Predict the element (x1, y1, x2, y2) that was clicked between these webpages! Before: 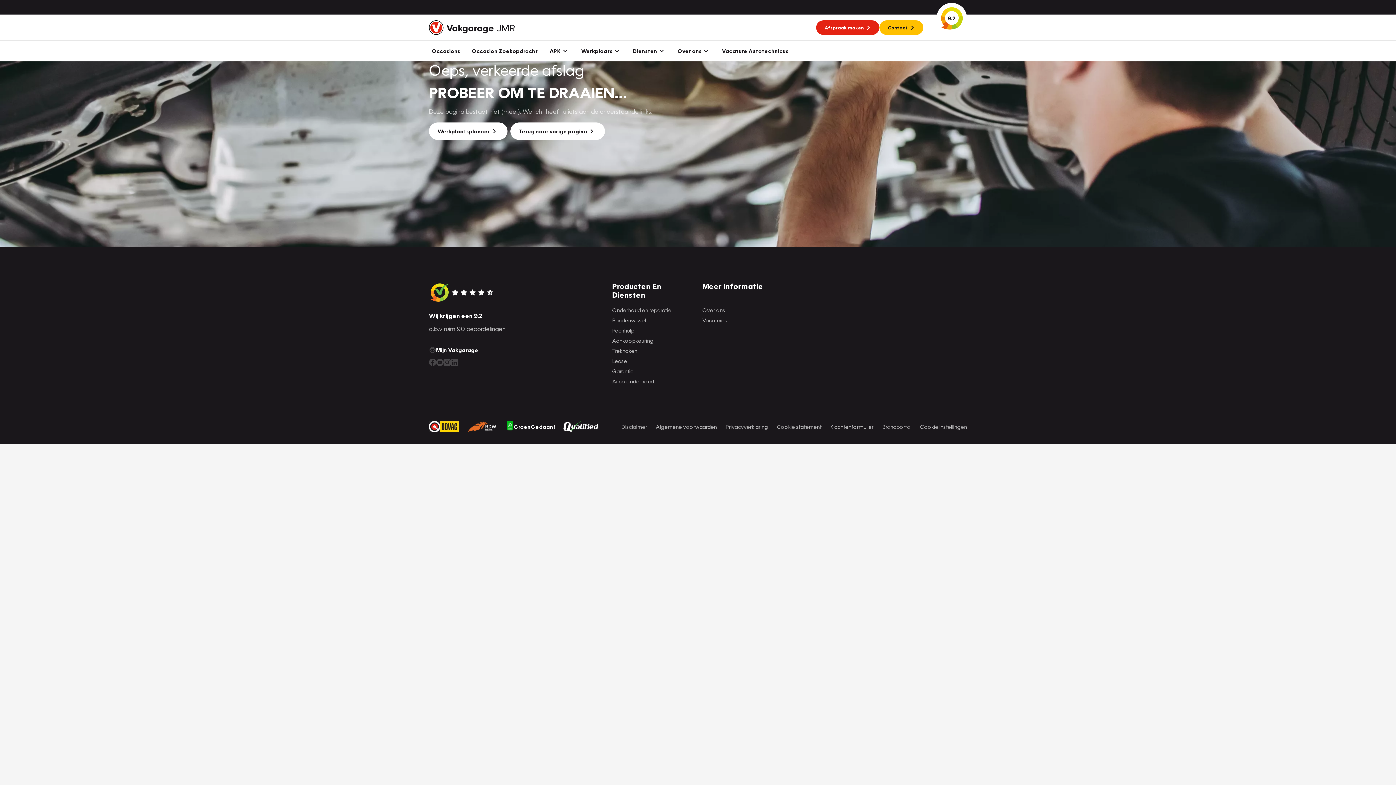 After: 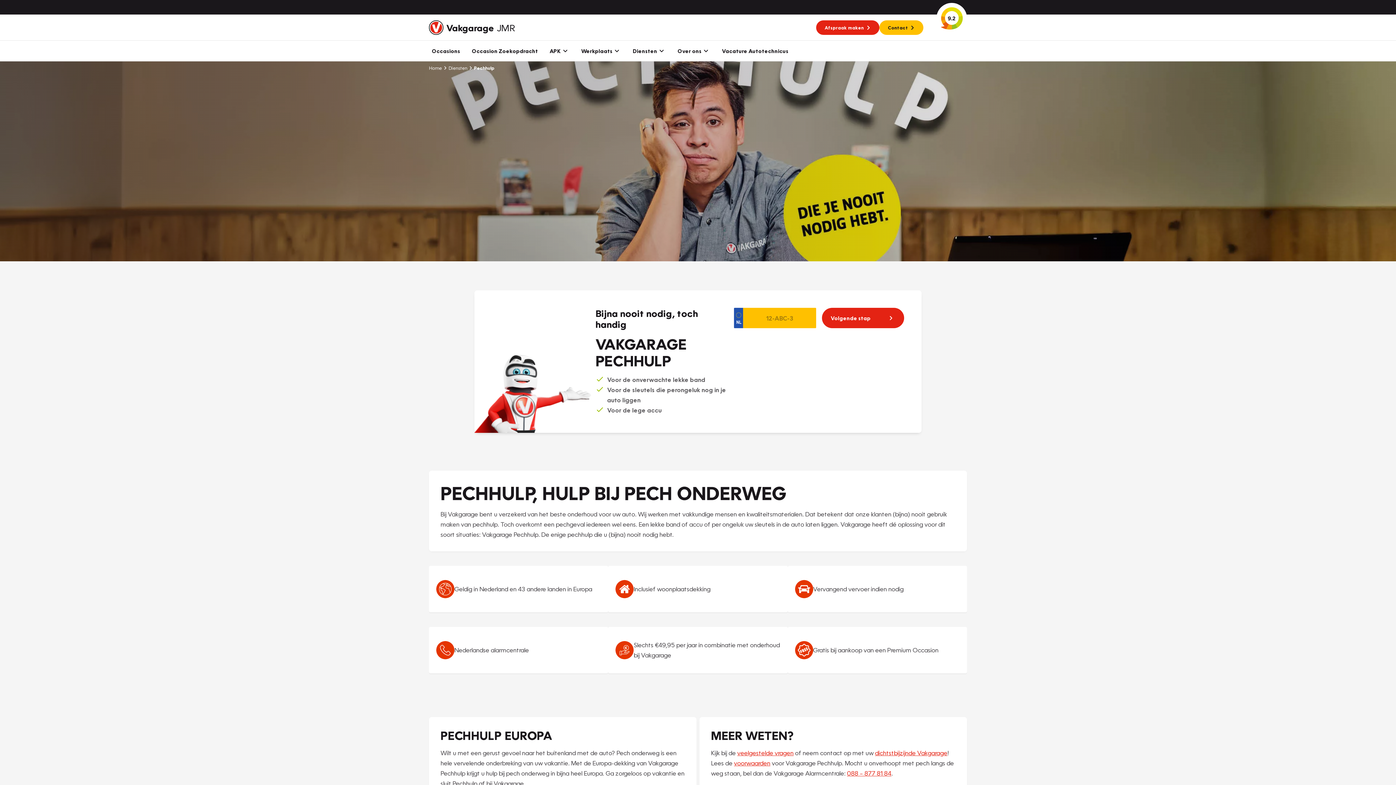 Action: bbox: (612, 326, 696, 334) label: Pechhulp